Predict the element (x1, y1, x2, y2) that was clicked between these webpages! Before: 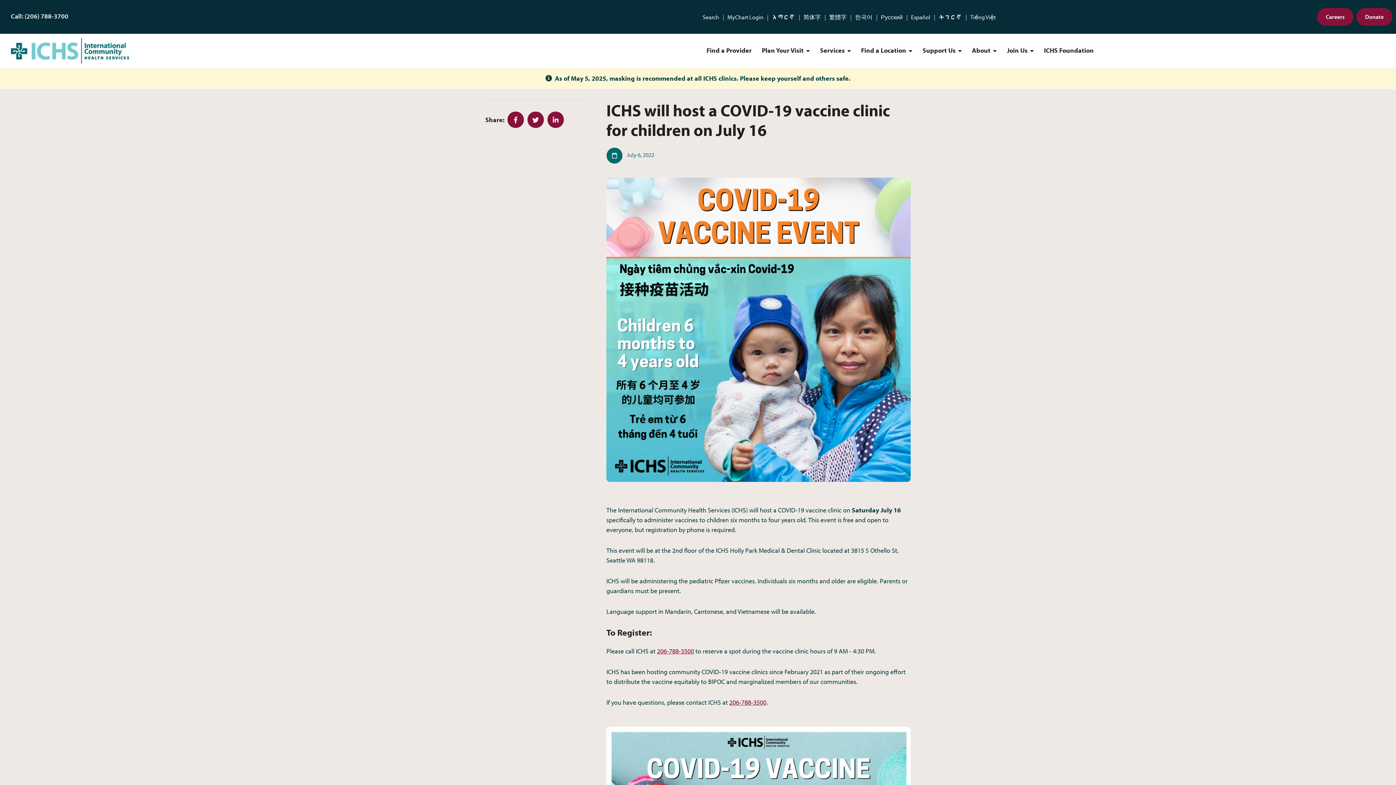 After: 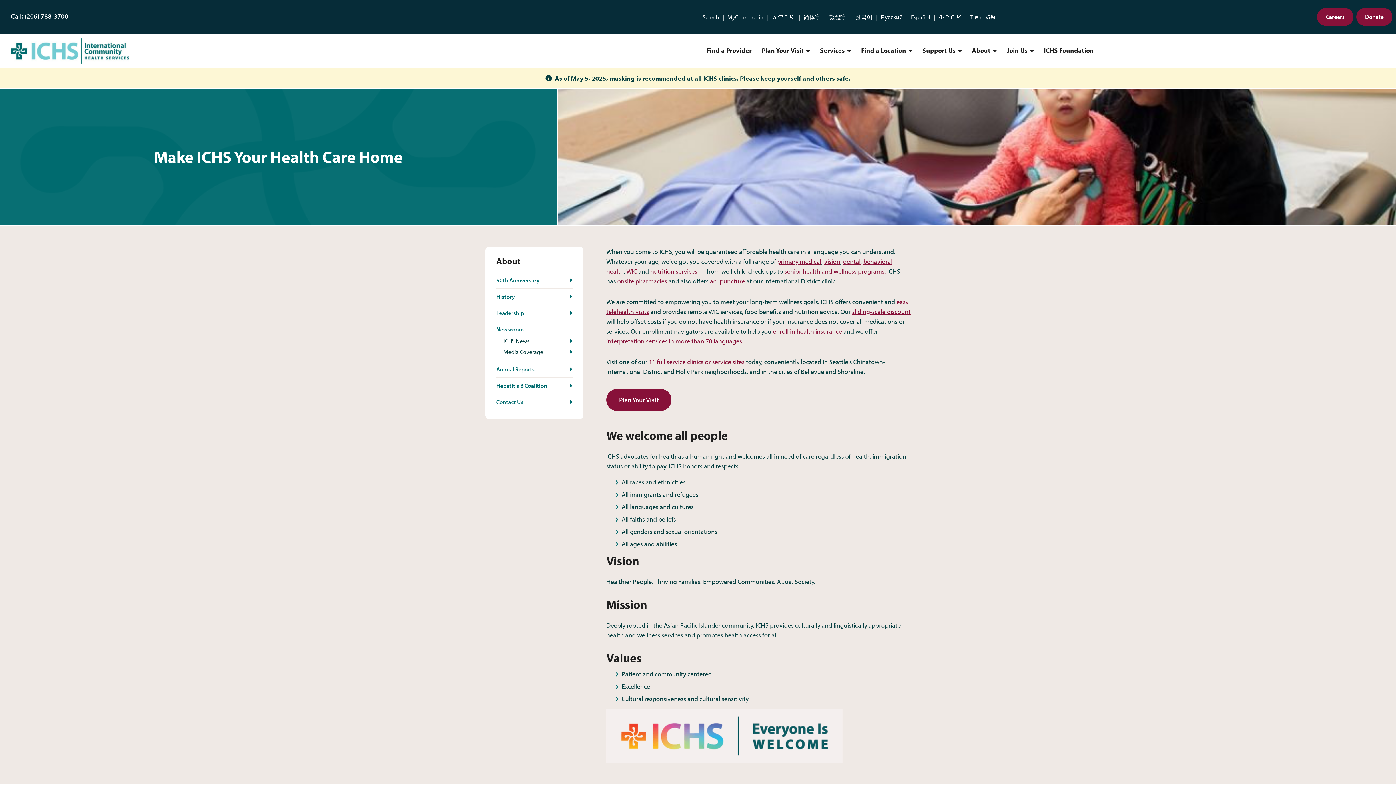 Action: bbox: (967, 33, 993, 68) label: About